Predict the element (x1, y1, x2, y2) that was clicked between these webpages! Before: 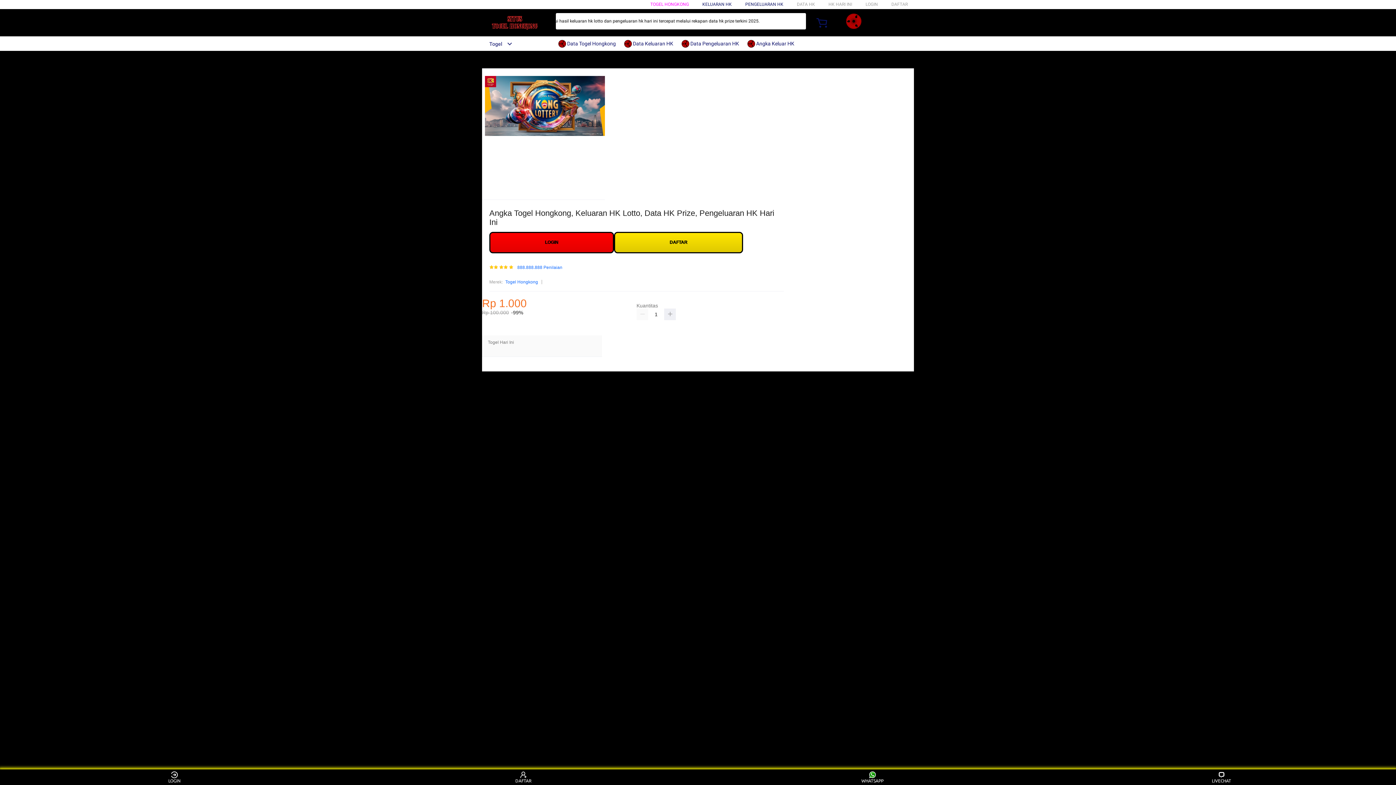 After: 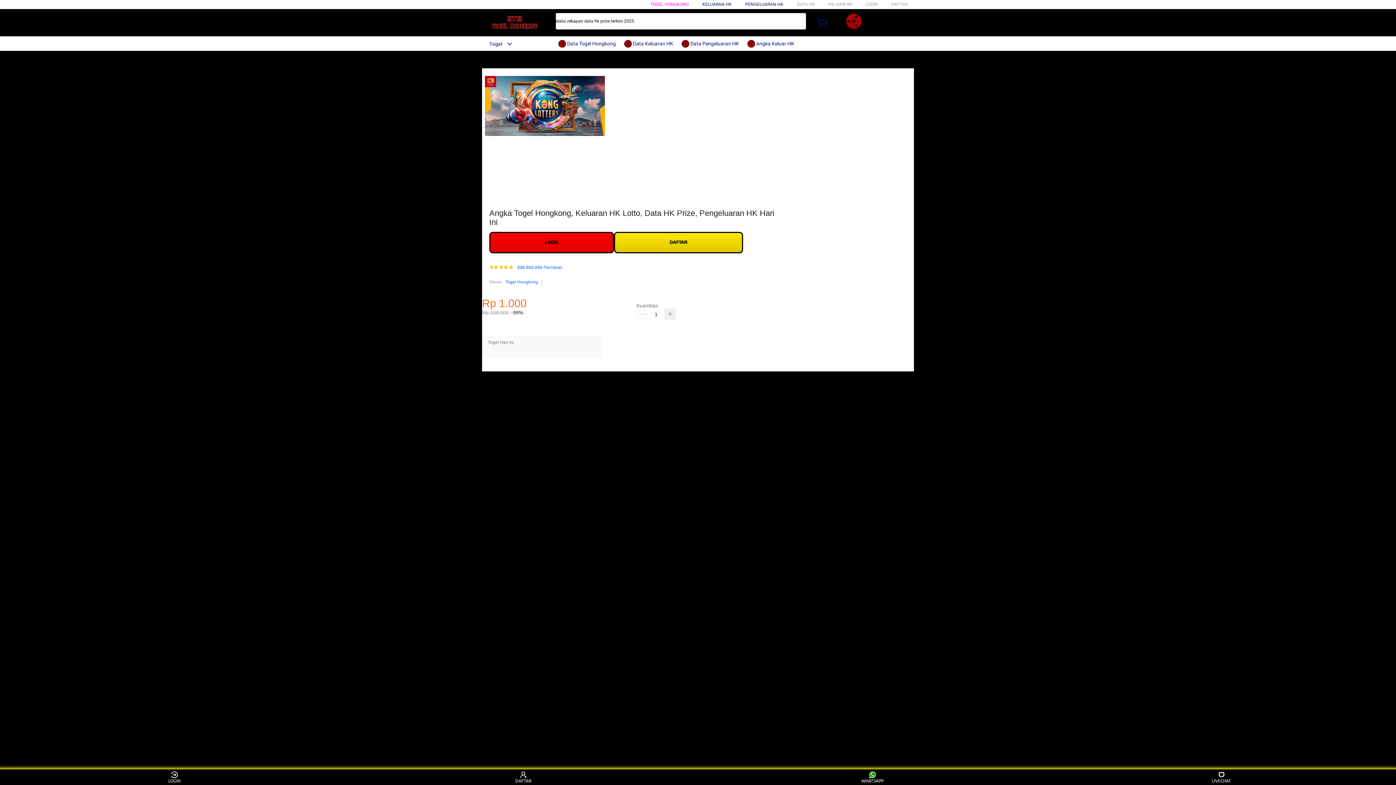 Action: bbox: (482, 15, 547, 30)